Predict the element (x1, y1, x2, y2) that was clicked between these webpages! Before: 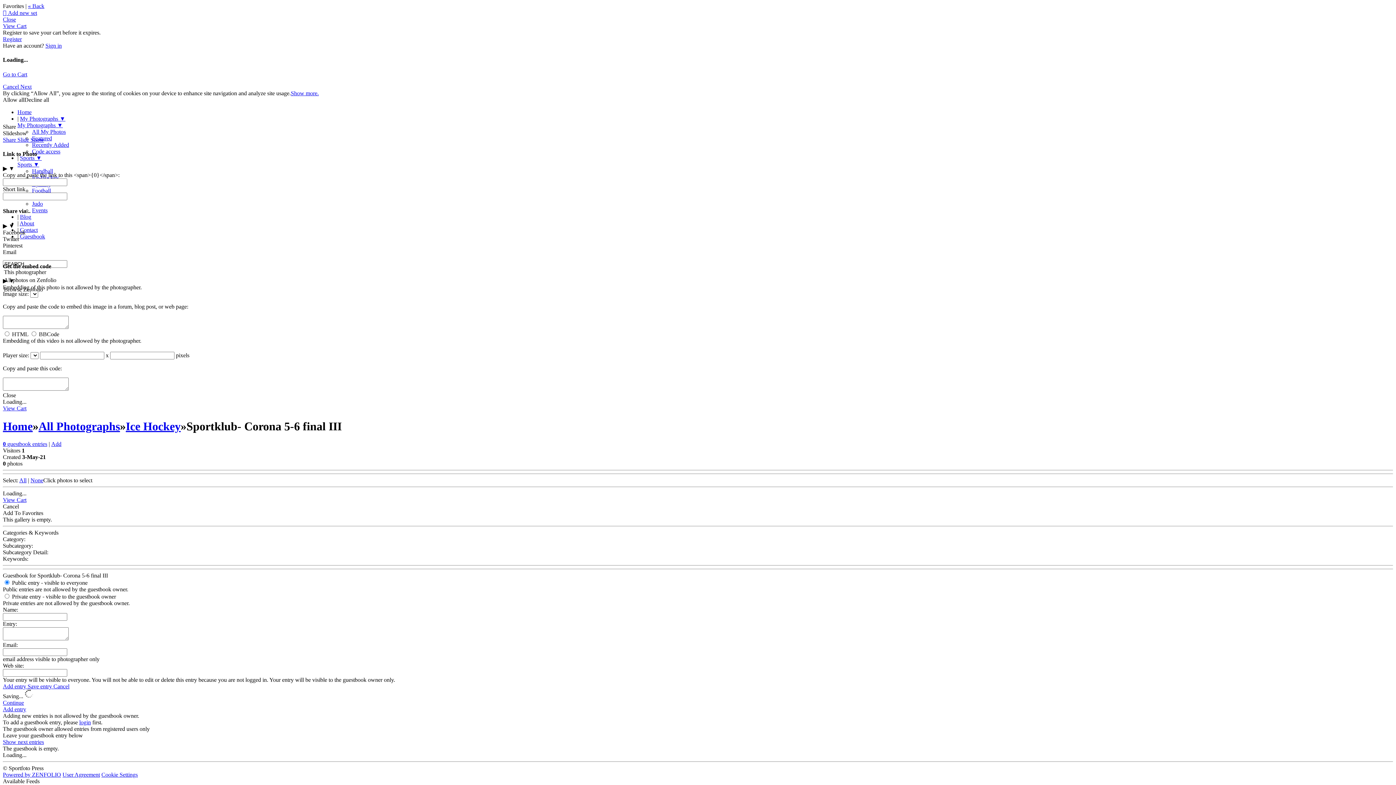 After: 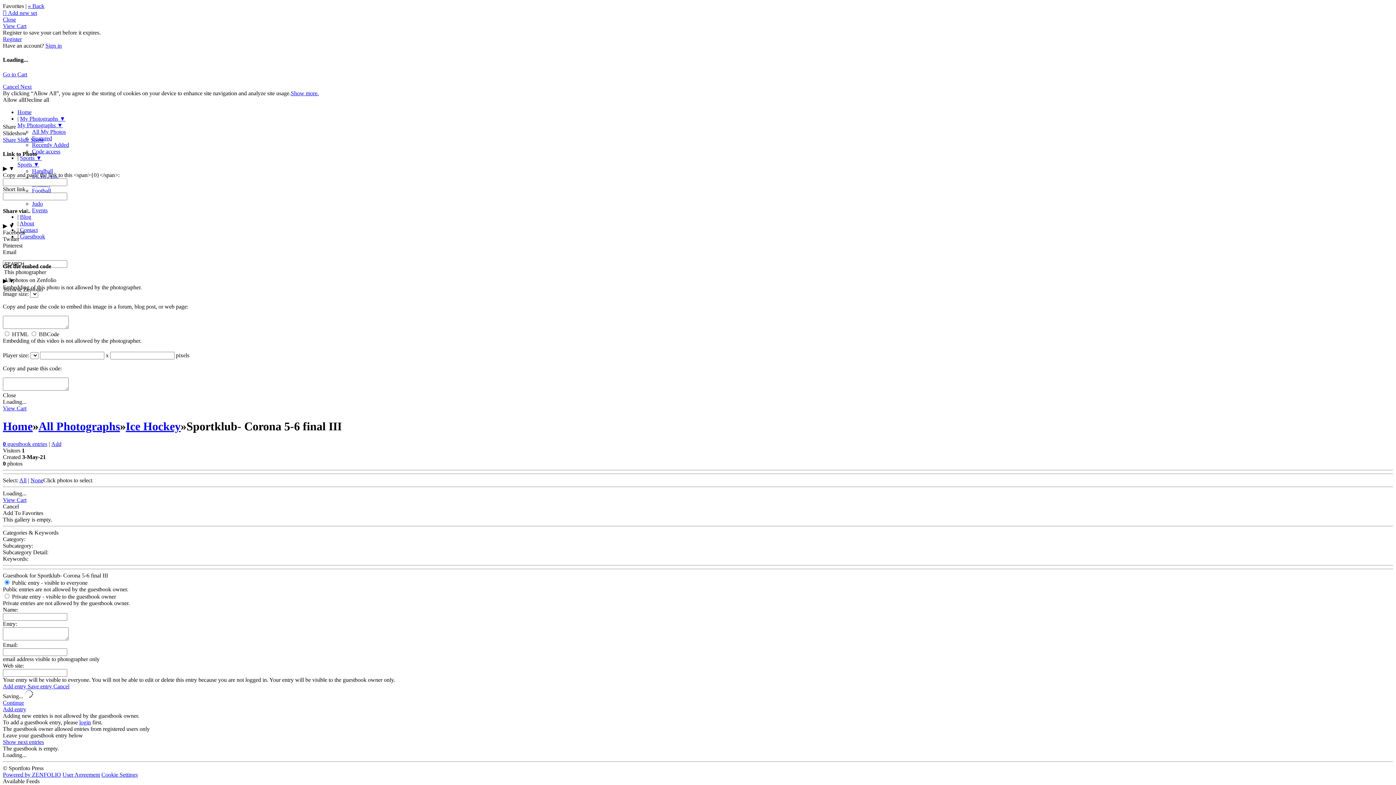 Action: label: Categories & Keywords bbox: (2, 529, 58, 536)